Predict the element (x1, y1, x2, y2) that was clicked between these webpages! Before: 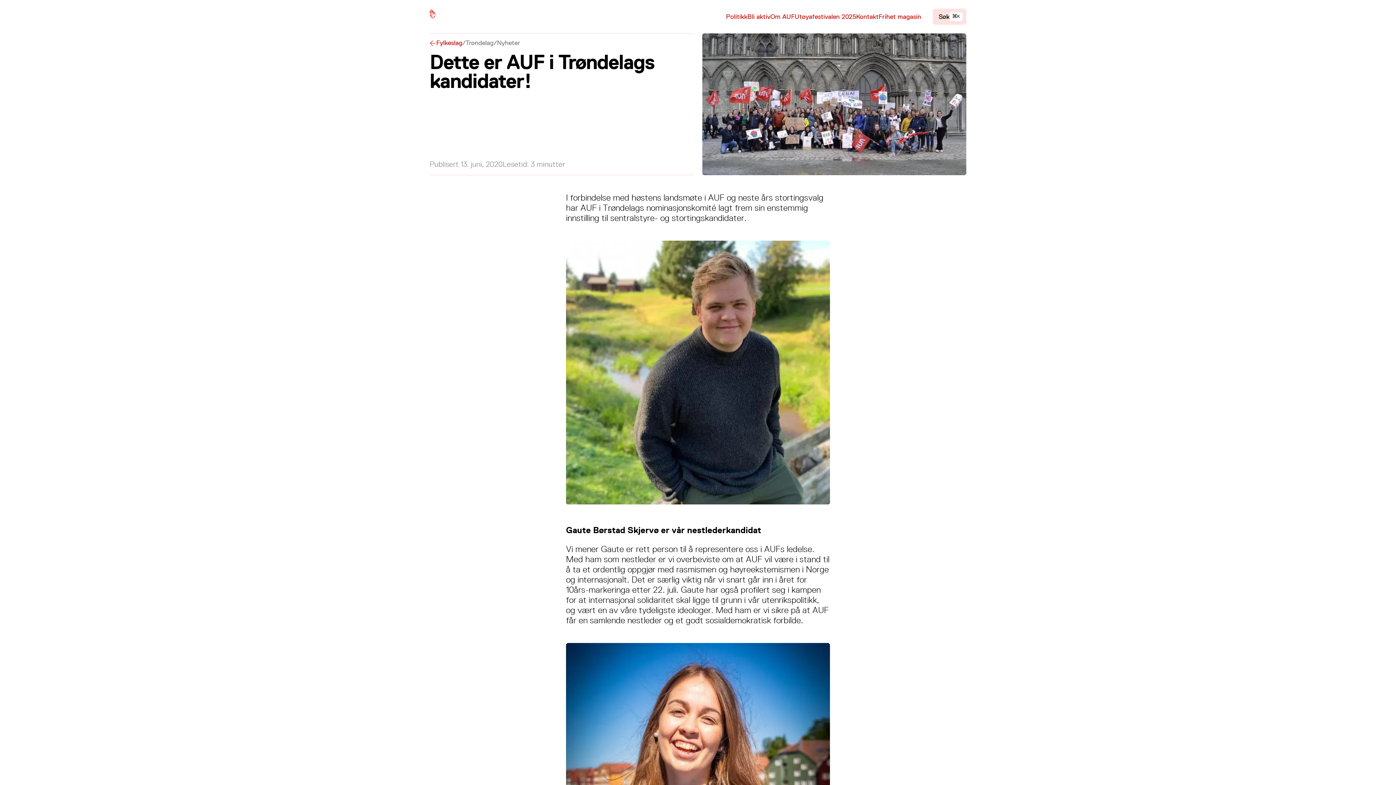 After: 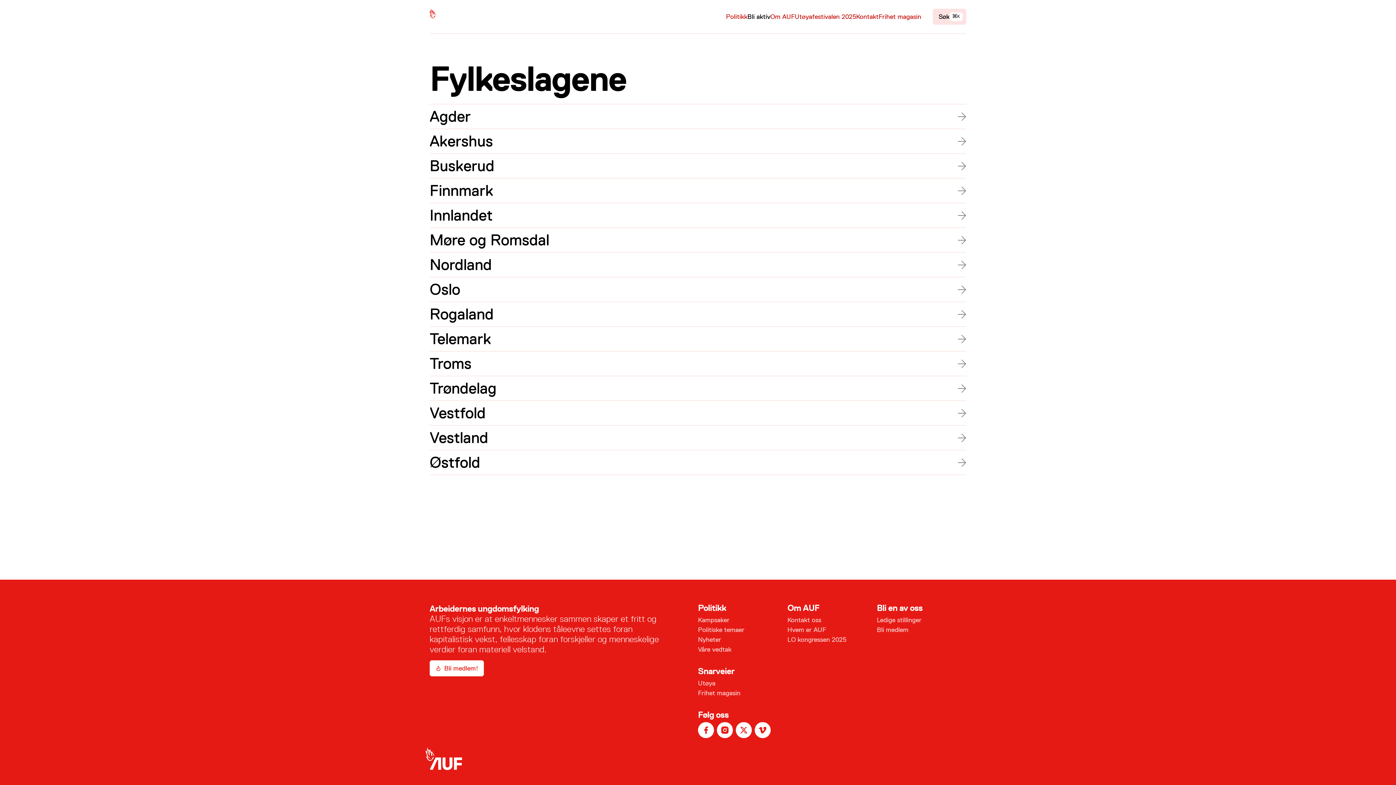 Action: label: Bli aktiv bbox: (747, 11, 770, 21)